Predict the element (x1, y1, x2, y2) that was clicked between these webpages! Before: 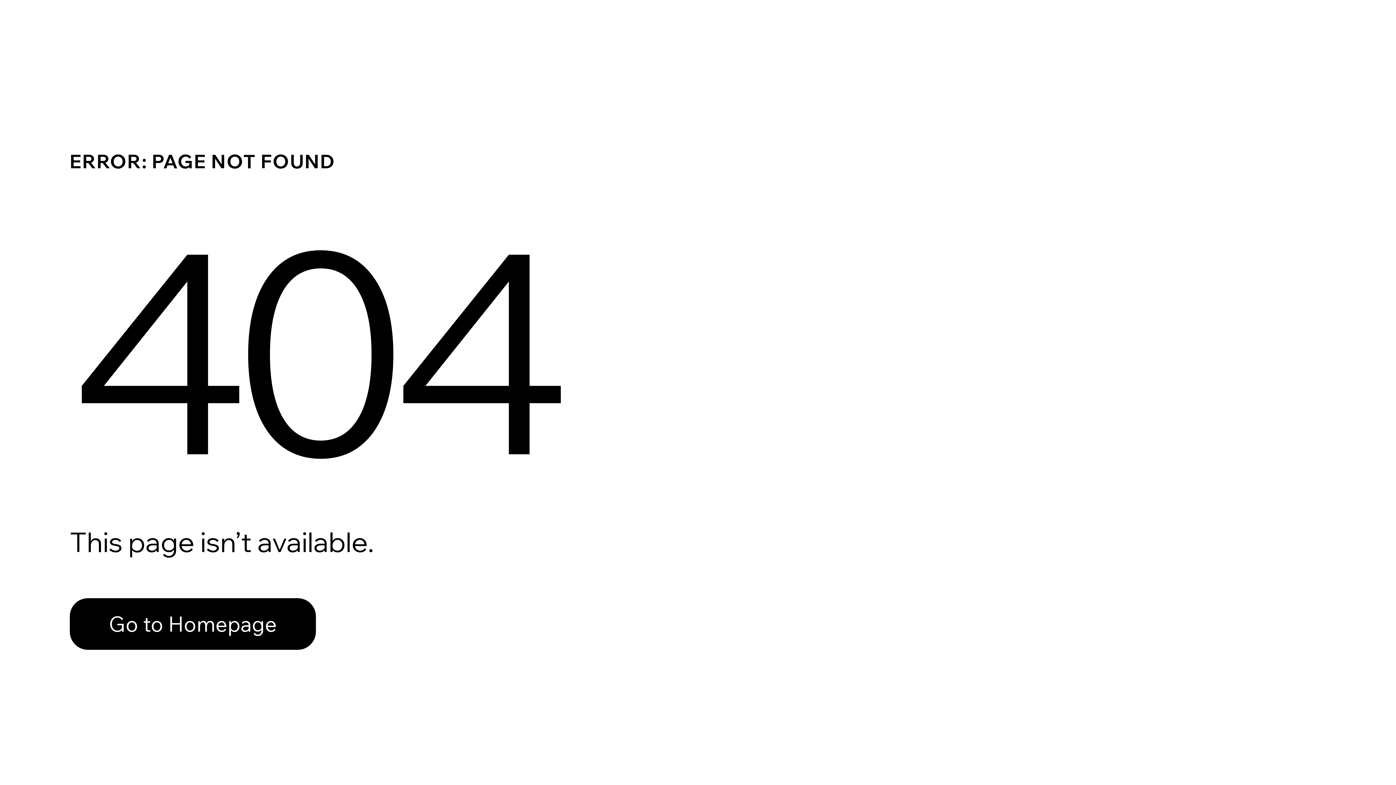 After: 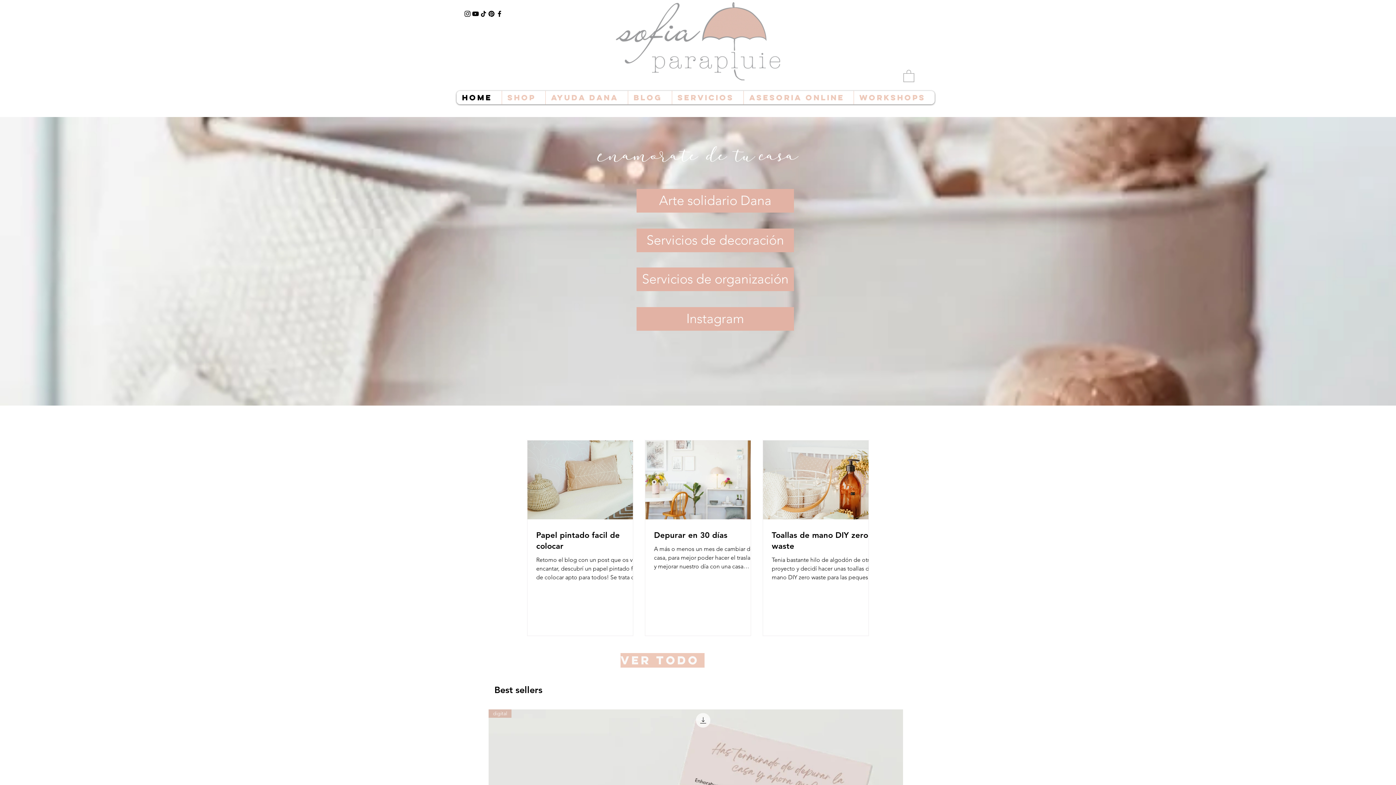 Action: bbox: (69, 598, 316, 650) label: Go to Homepage